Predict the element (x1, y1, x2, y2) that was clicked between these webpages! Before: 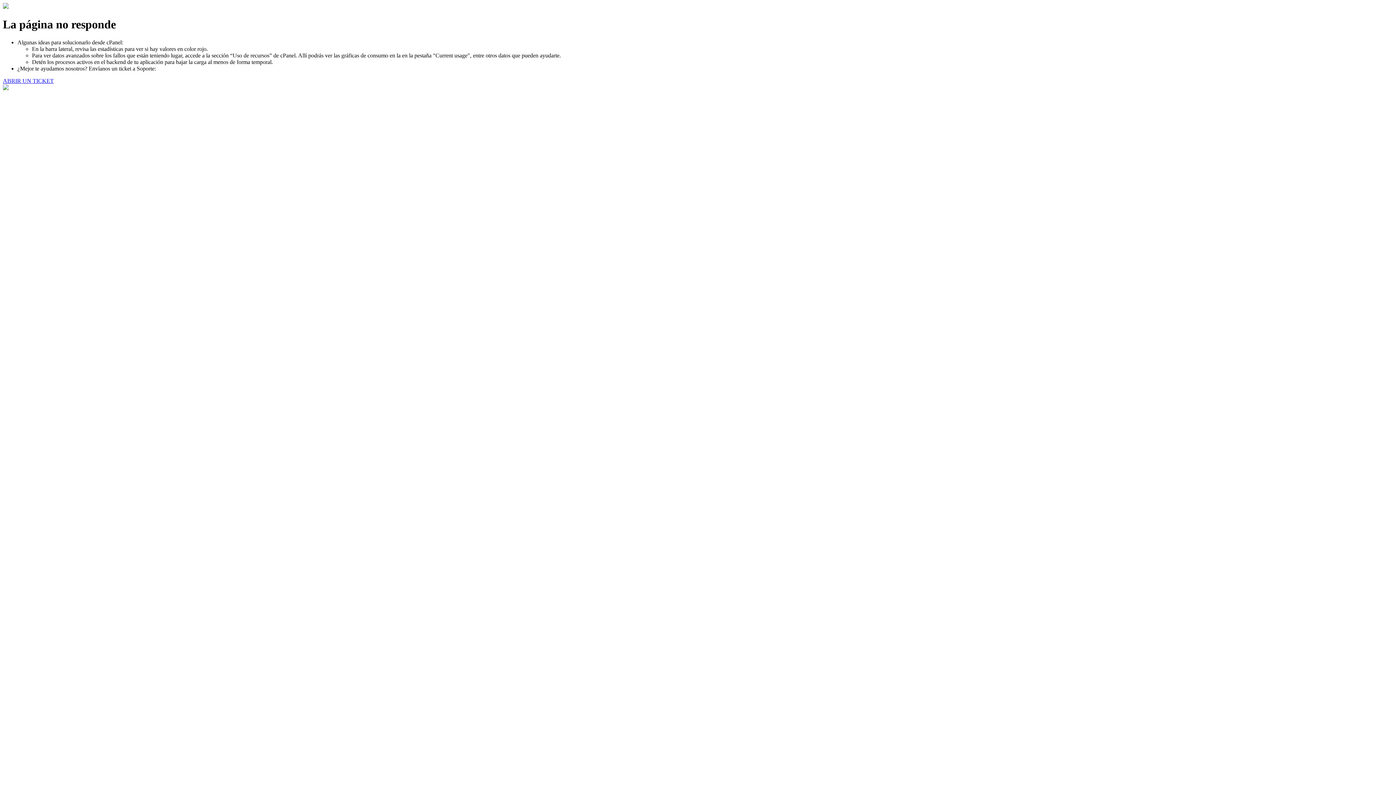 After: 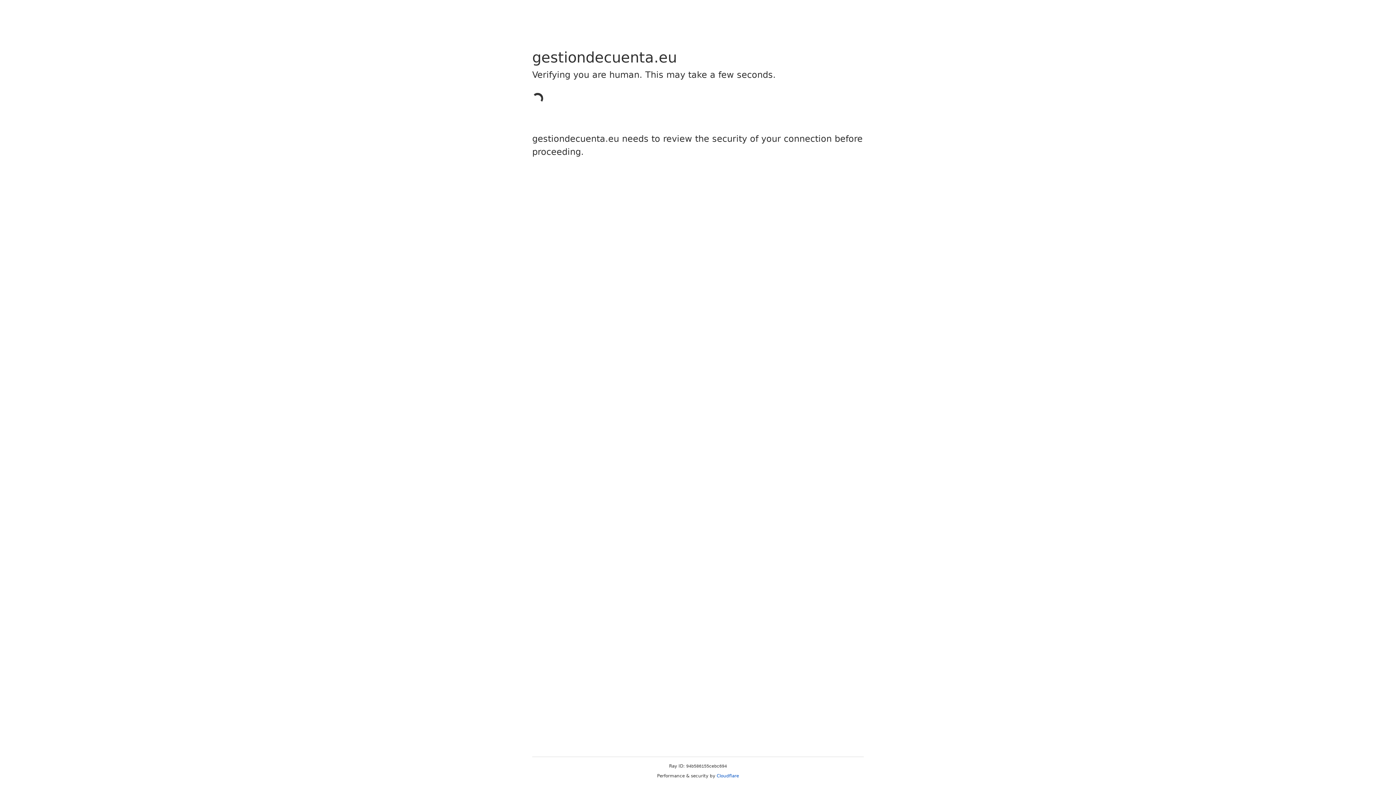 Action: bbox: (2, 77, 53, 83) label: ABRIR UN TICKET